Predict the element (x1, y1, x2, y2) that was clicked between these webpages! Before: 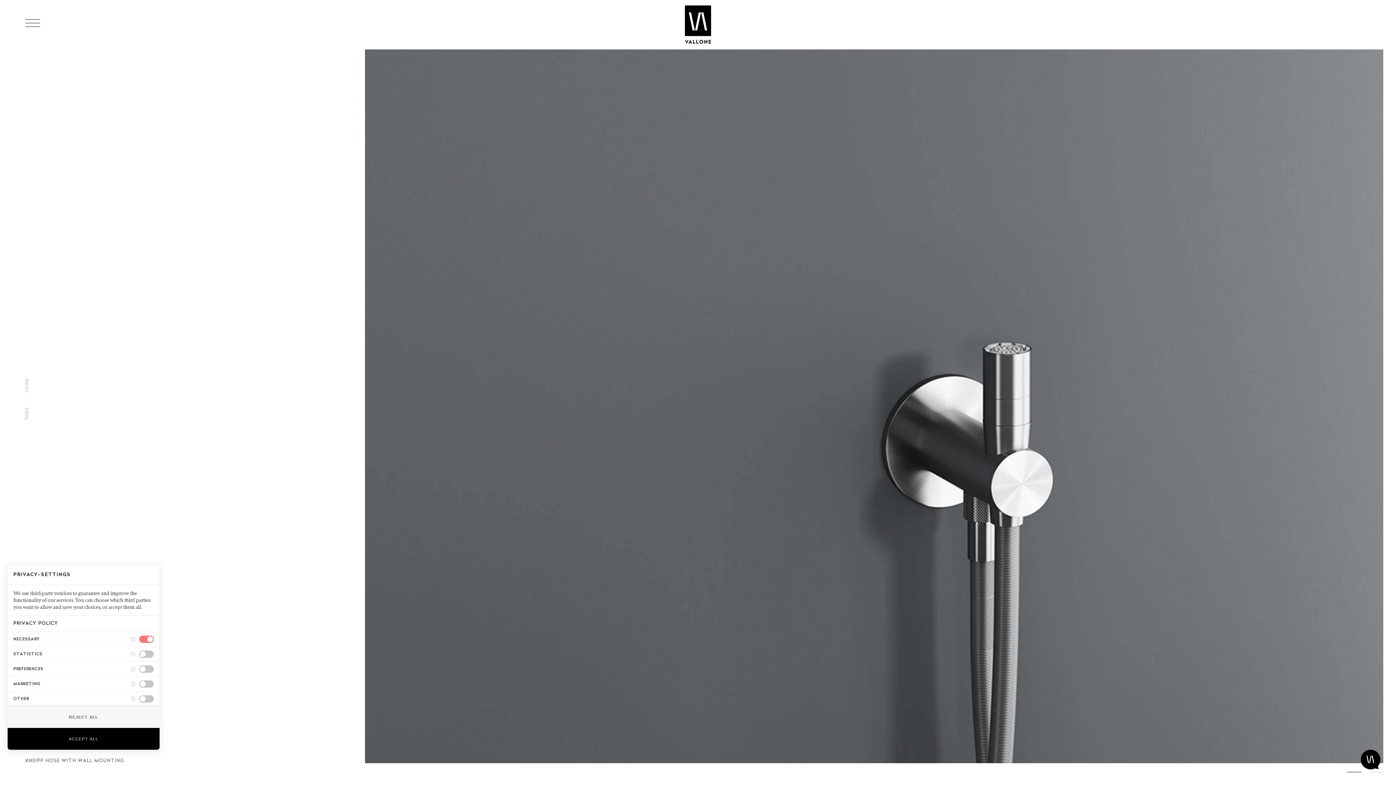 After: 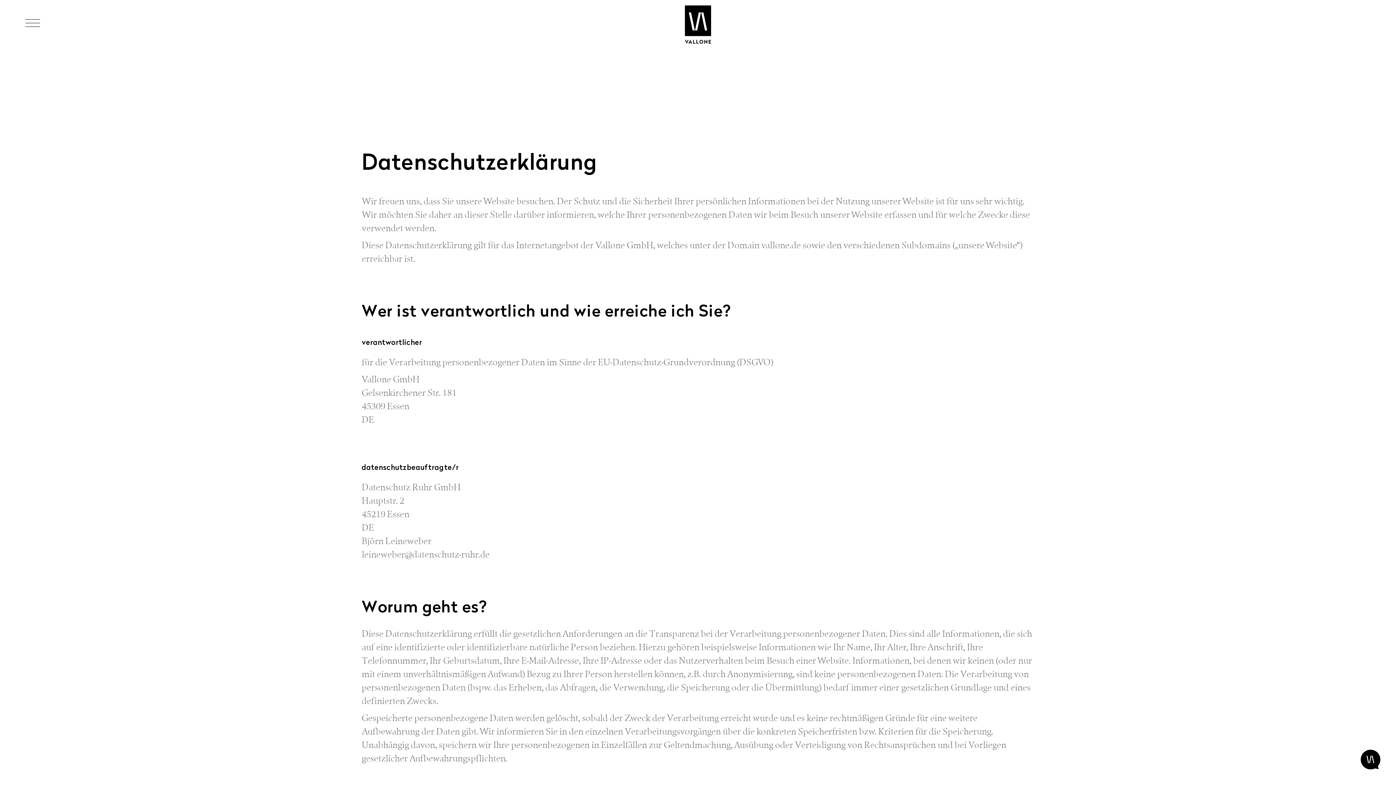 Action: bbox: (13, 621, 58, 626) label: PRIVACY POLICY